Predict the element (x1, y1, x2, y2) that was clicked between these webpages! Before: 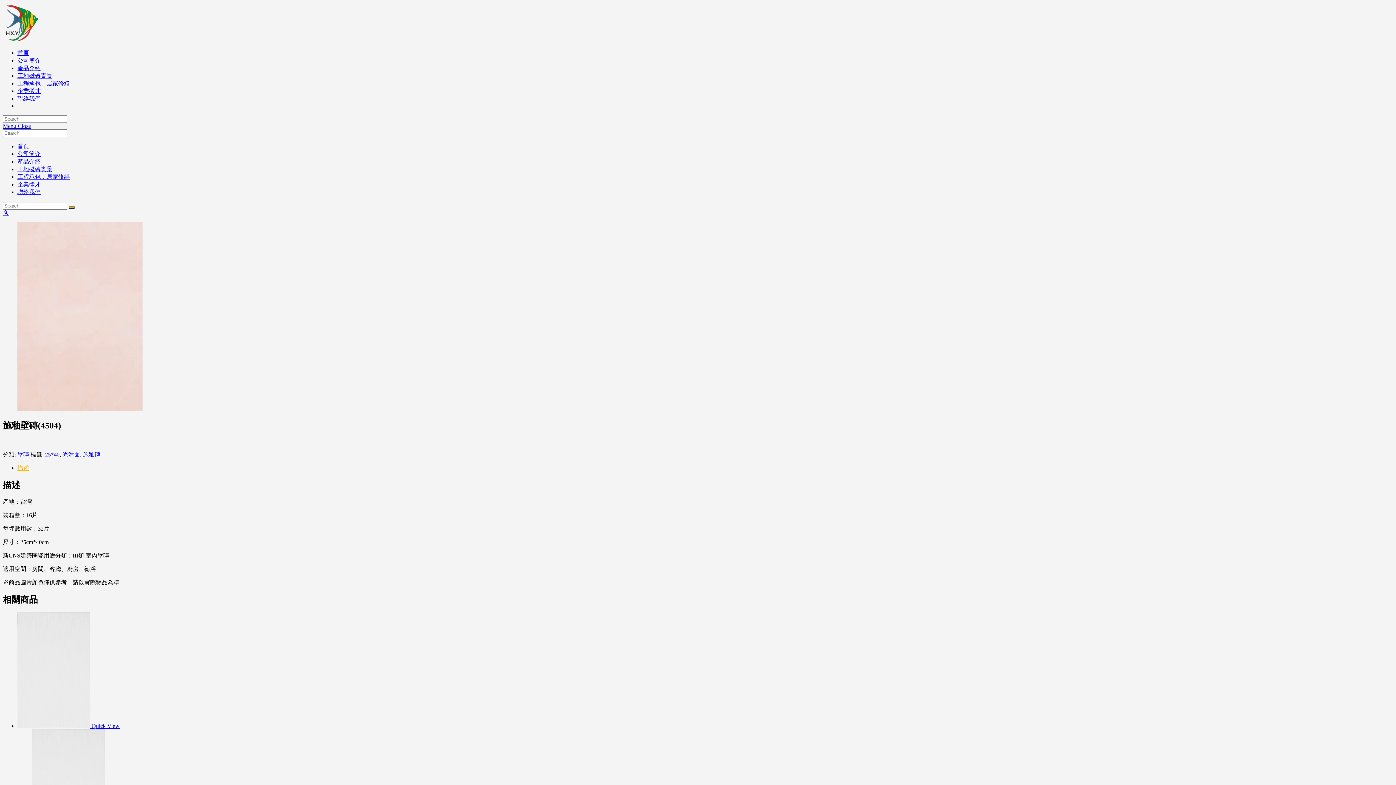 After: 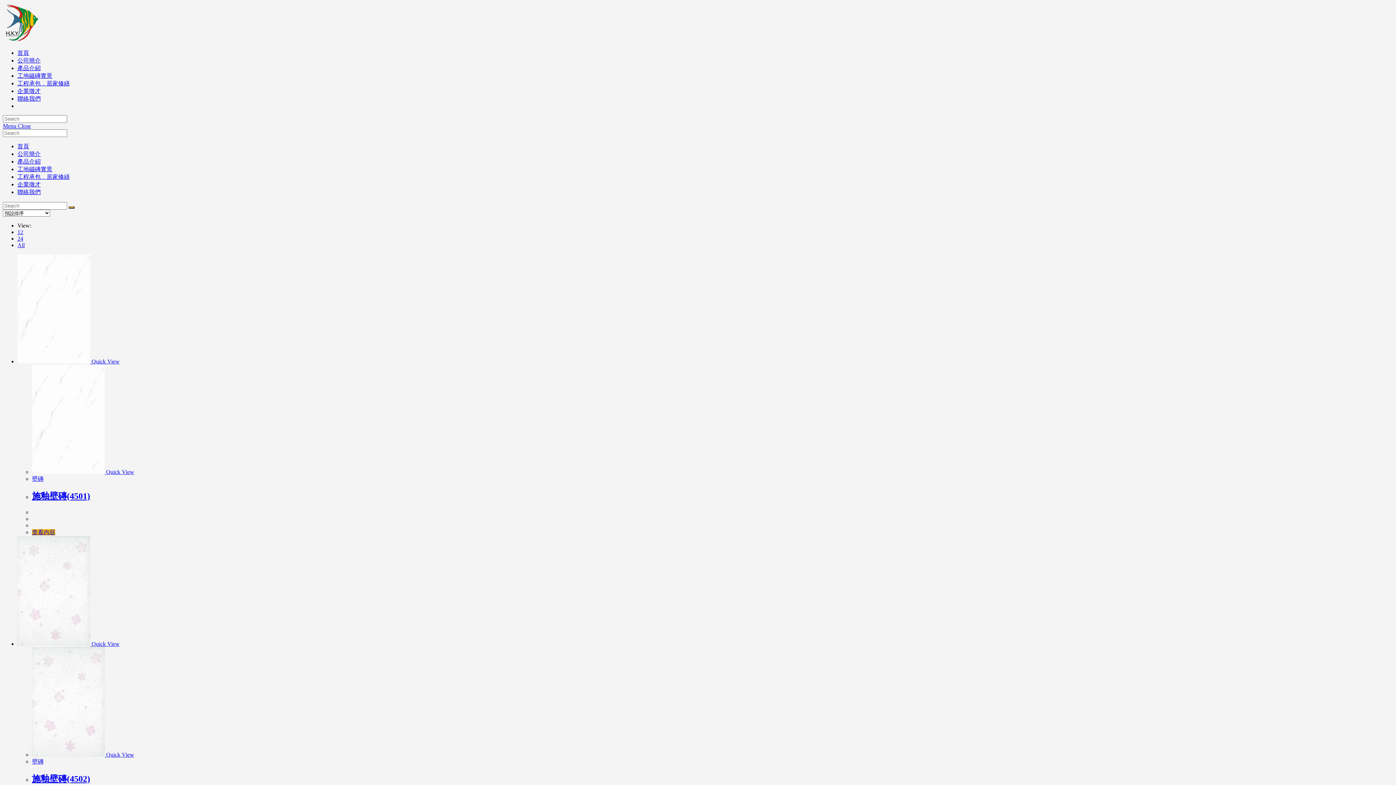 Action: bbox: (45, 451, 59, 457) label: 25*40